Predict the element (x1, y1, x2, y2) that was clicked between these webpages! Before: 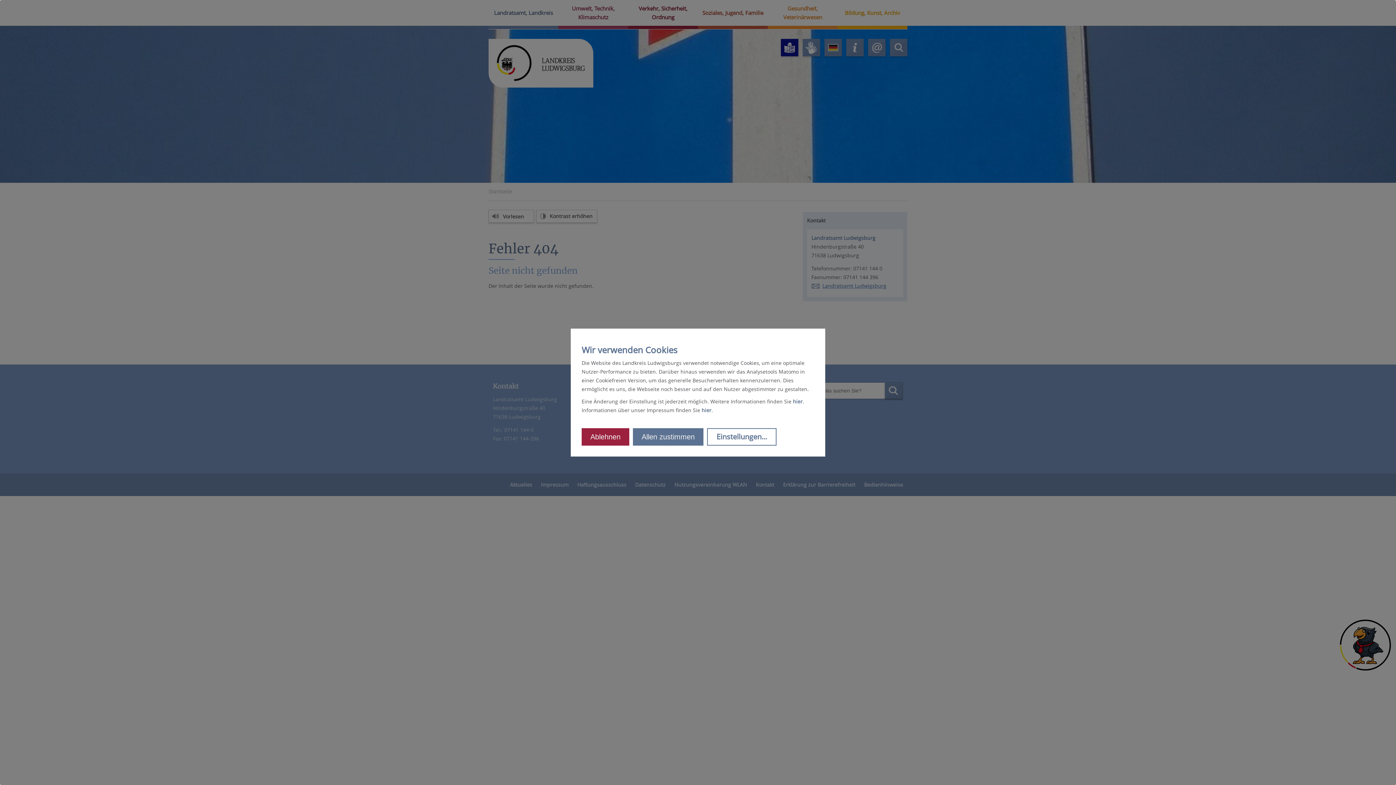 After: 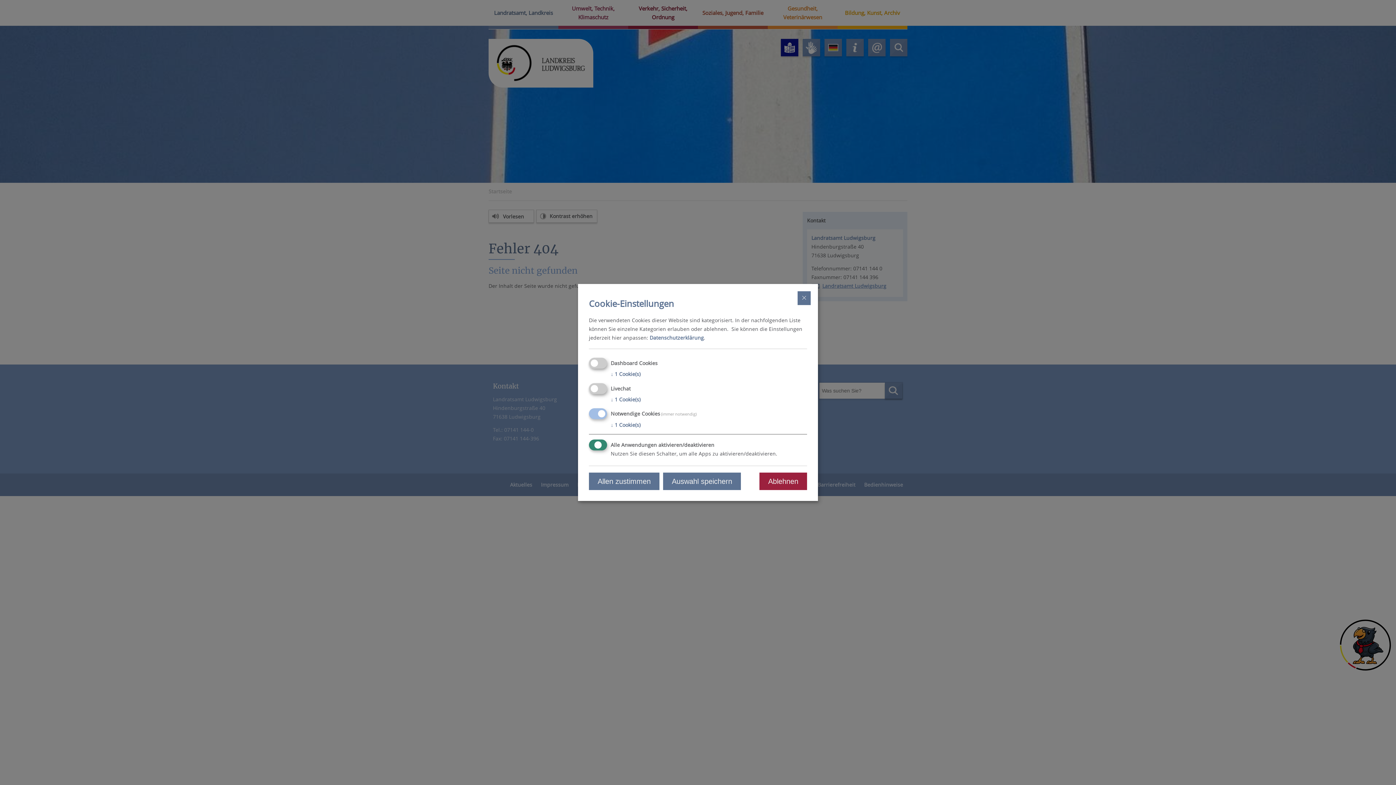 Action: bbox: (707, 428, 776, 445) label: Einstellungen...